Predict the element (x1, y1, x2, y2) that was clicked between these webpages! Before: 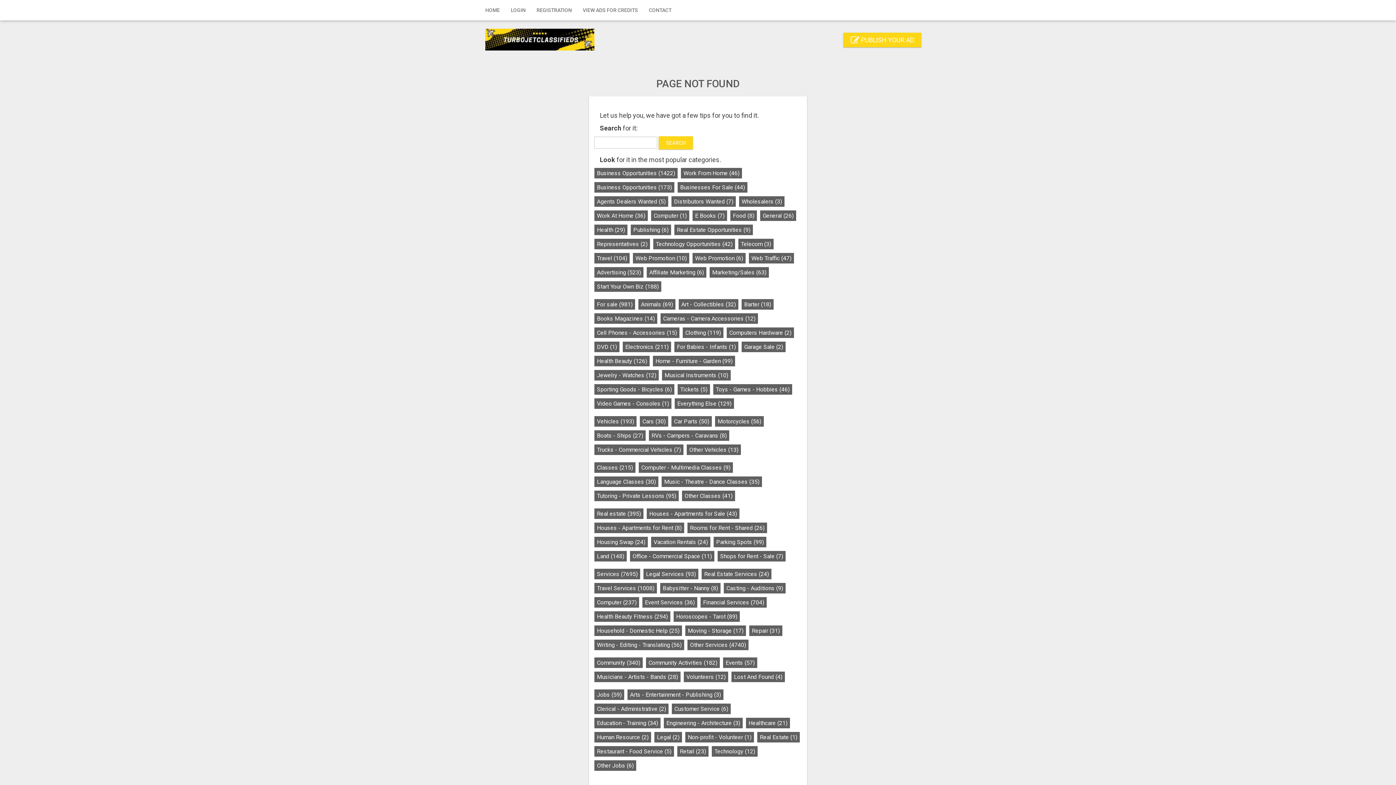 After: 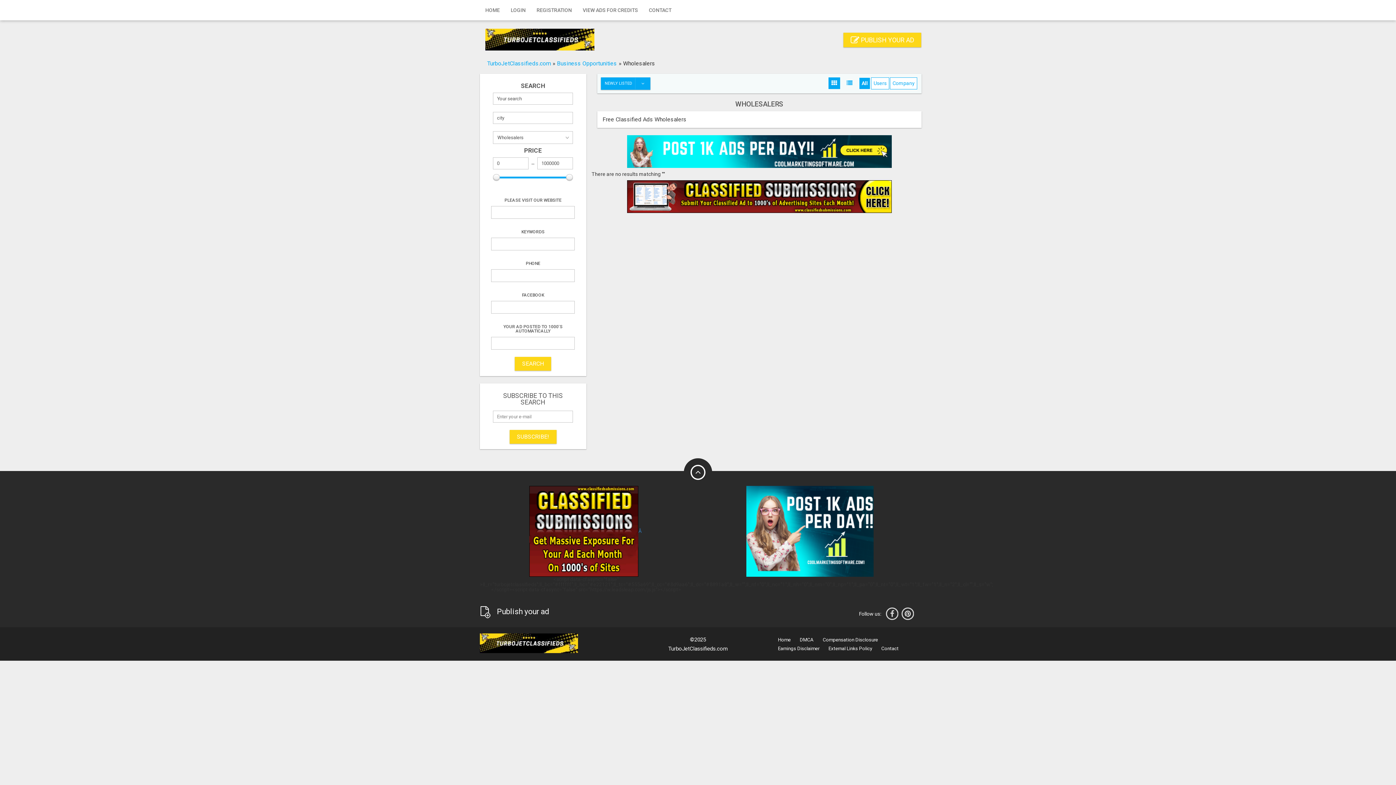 Action: bbox: (739, 196, 784, 206) label: Wholesalers (3)